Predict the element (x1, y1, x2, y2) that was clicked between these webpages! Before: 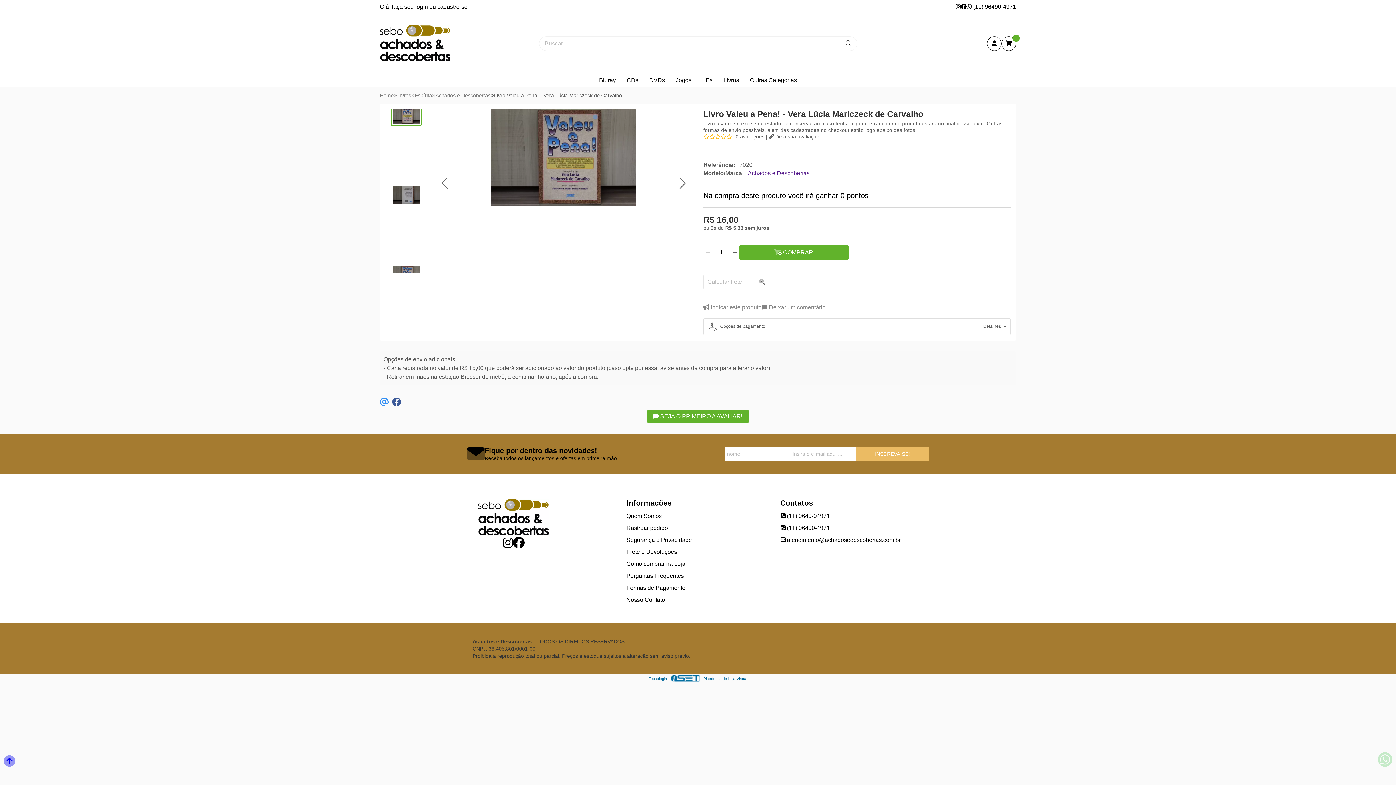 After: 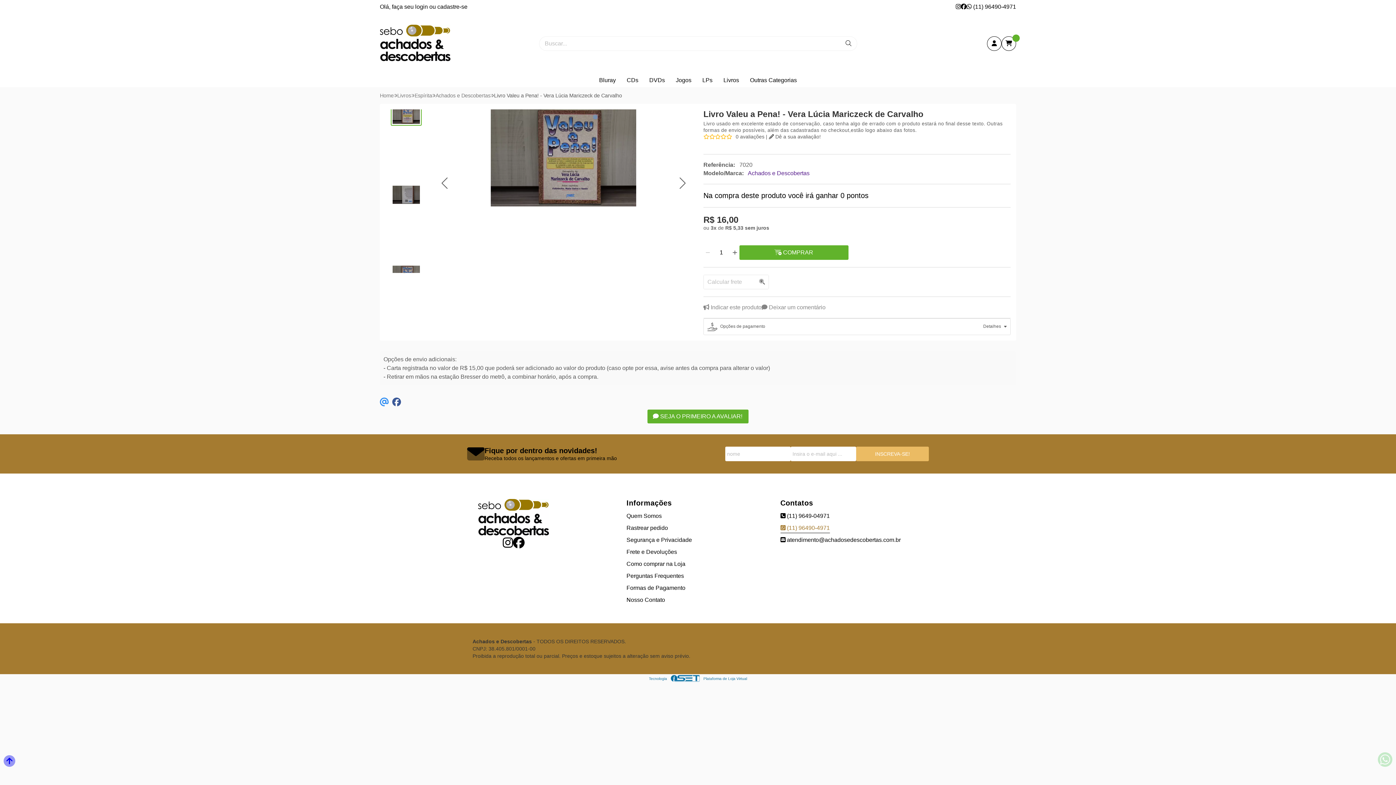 Action: bbox: (780, 525, 830, 531) label:  (11) 96490-4971